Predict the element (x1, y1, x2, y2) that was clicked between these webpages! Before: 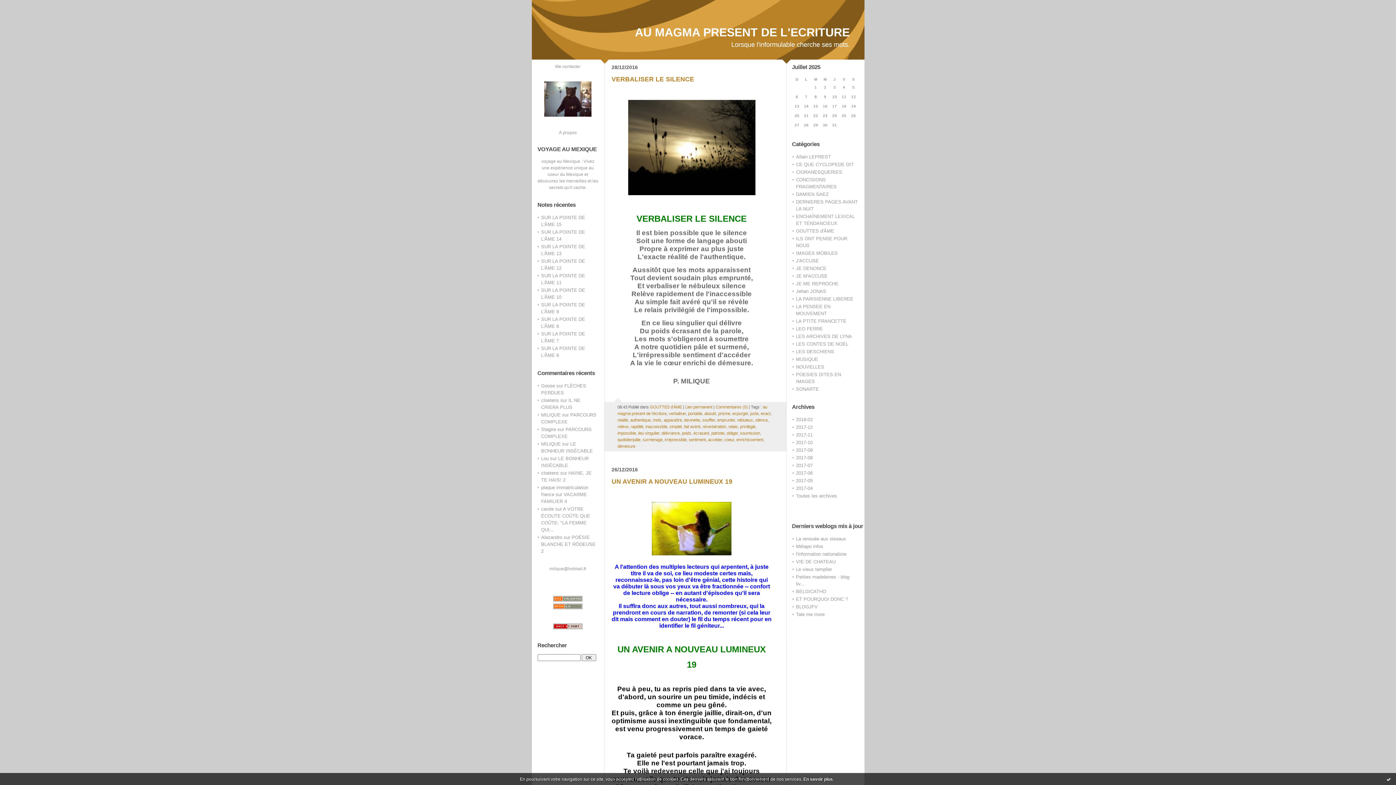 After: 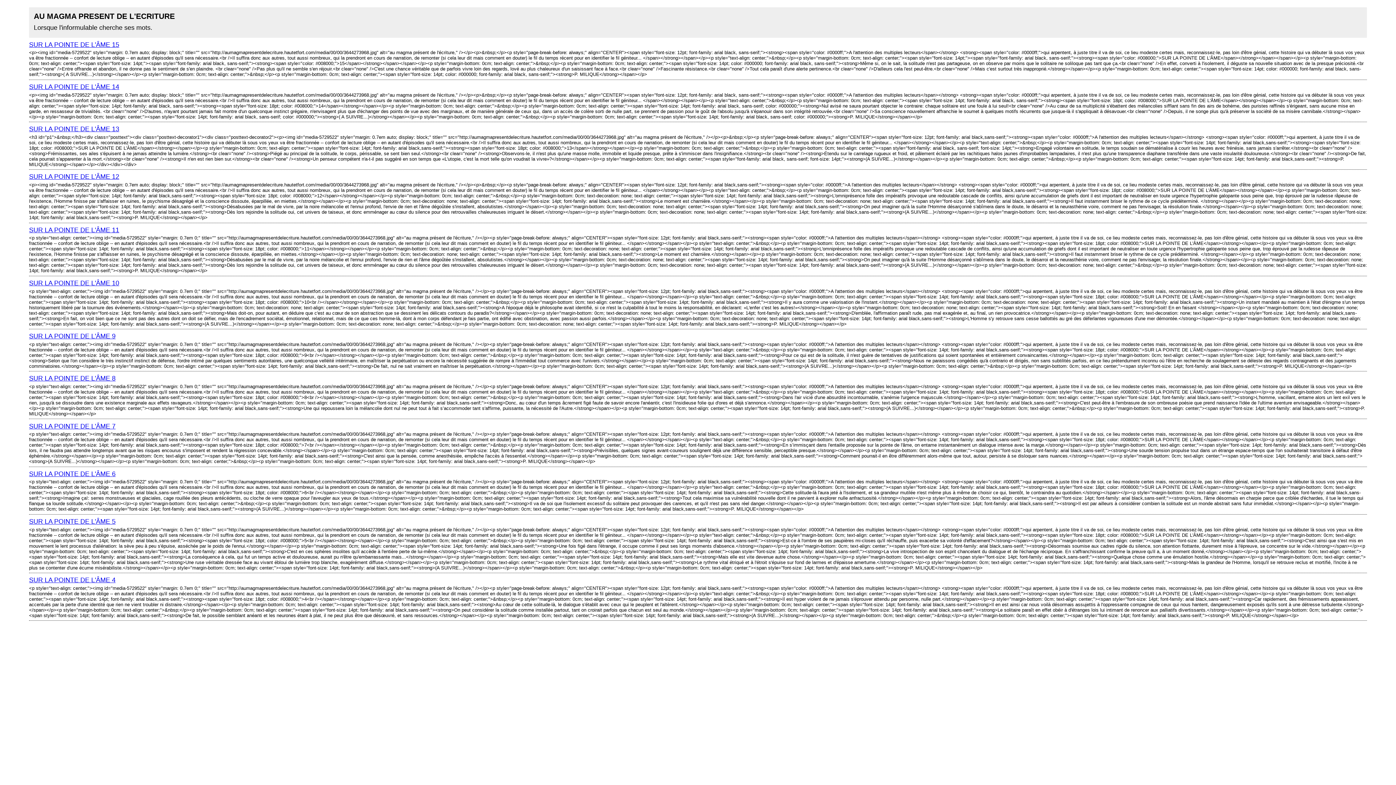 Action: bbox: (552, 606, 583, 611)